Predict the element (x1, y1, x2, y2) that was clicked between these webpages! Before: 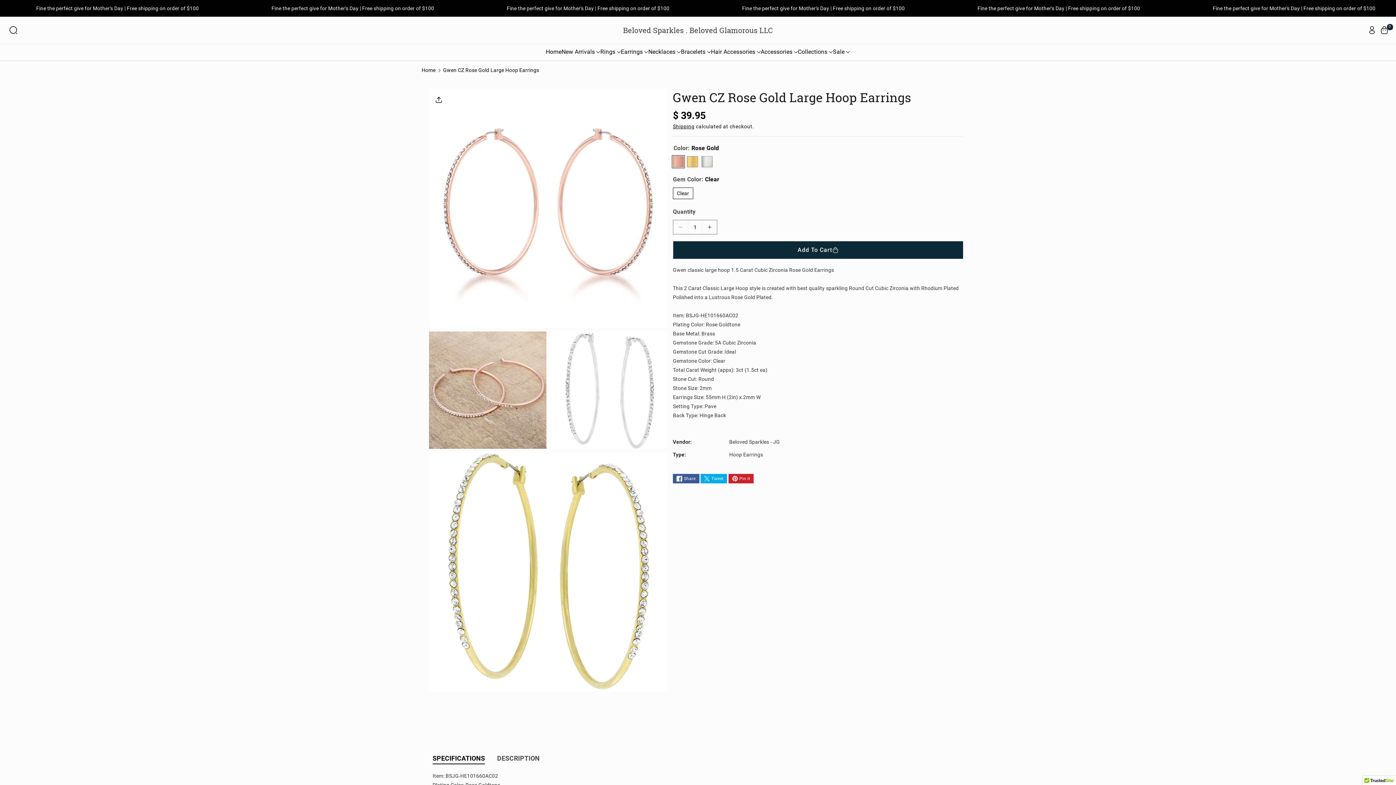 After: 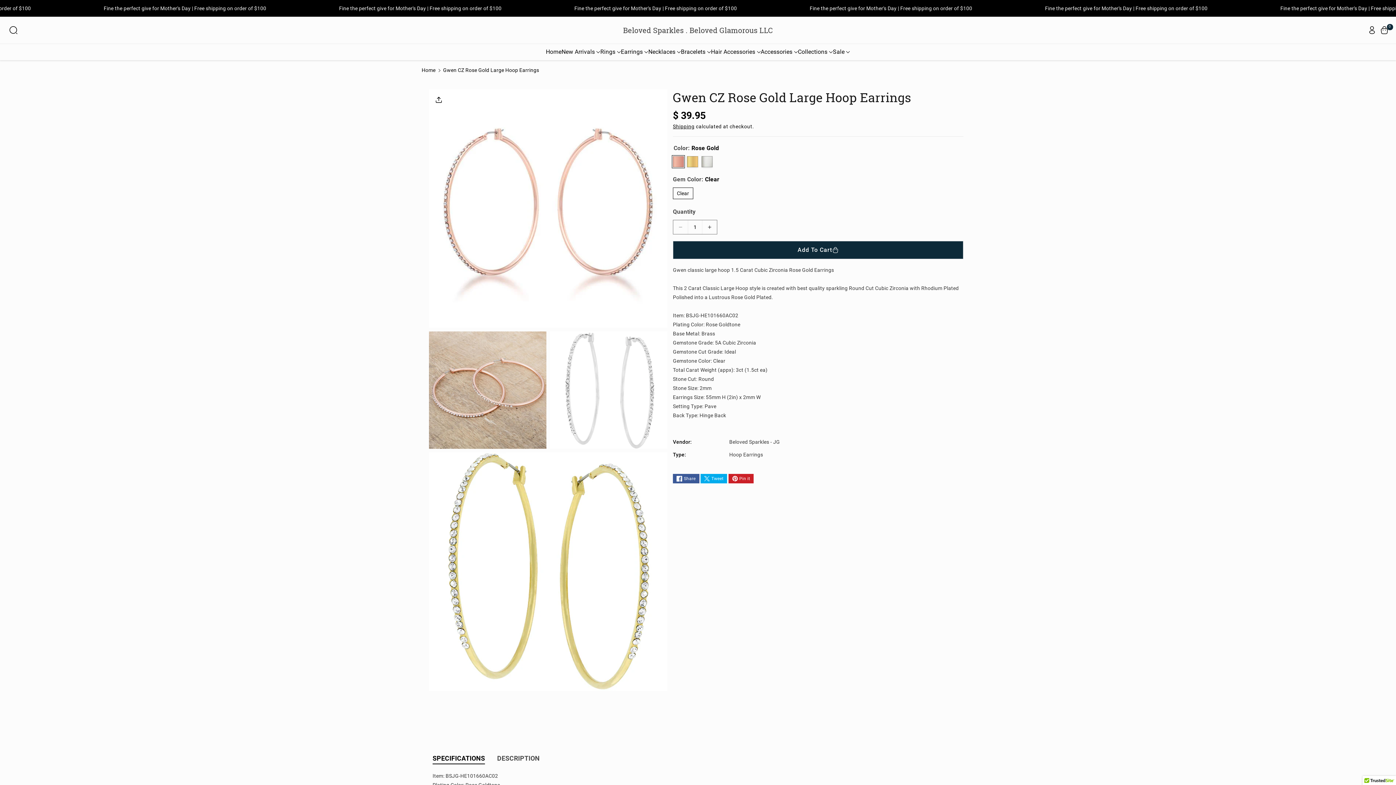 Action: label: Pin it bbox: (728, 474, 753, 483)